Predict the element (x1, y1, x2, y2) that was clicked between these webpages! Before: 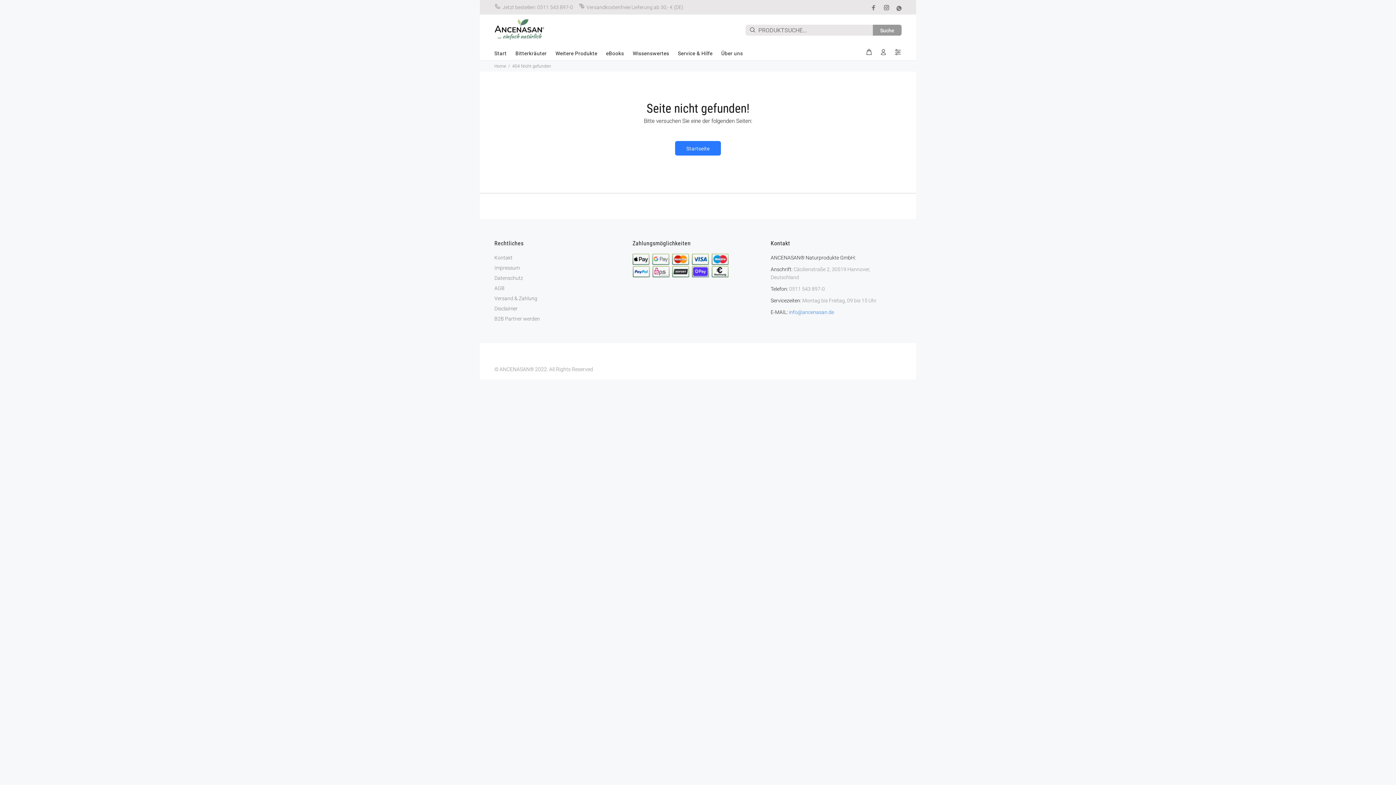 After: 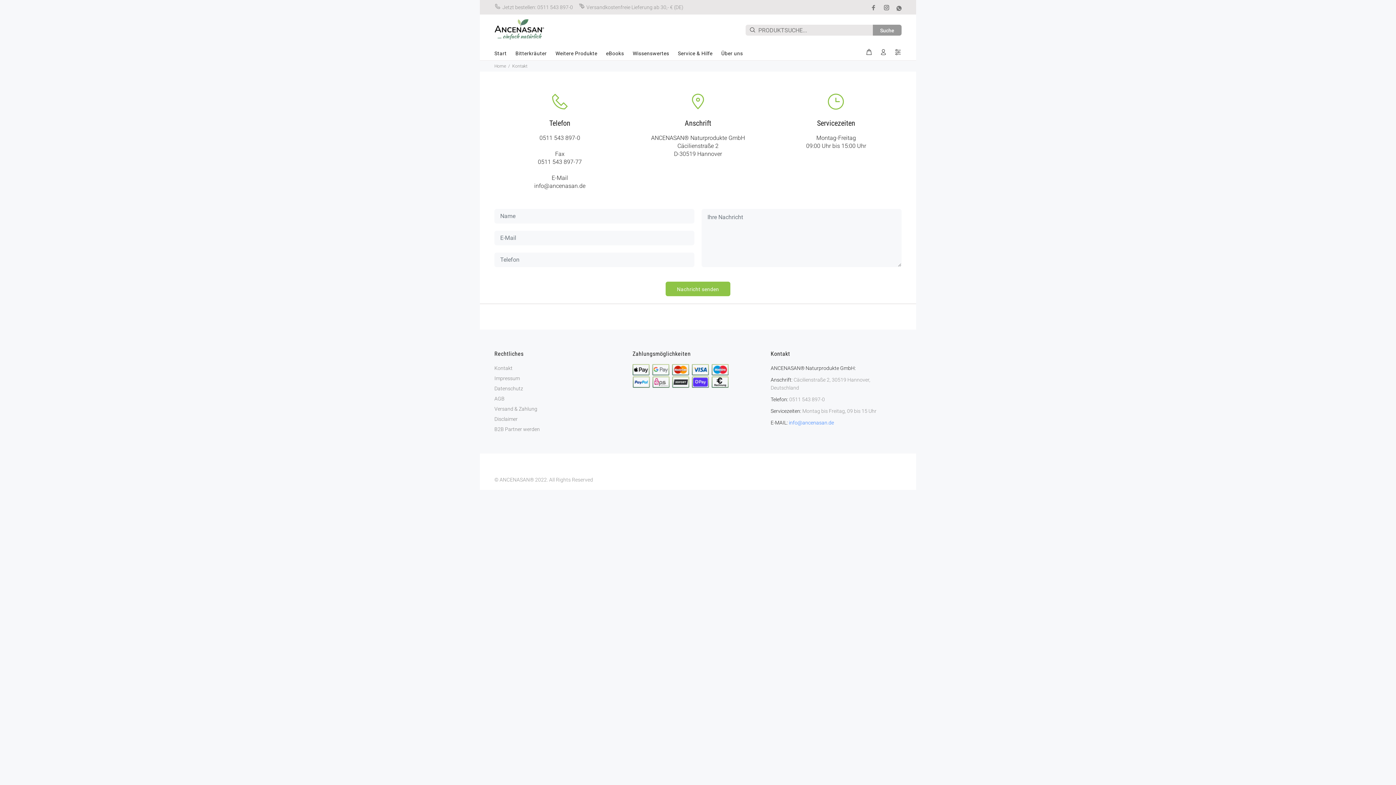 Action: label: Kontakt bbox: (494, 252, 512, 262)